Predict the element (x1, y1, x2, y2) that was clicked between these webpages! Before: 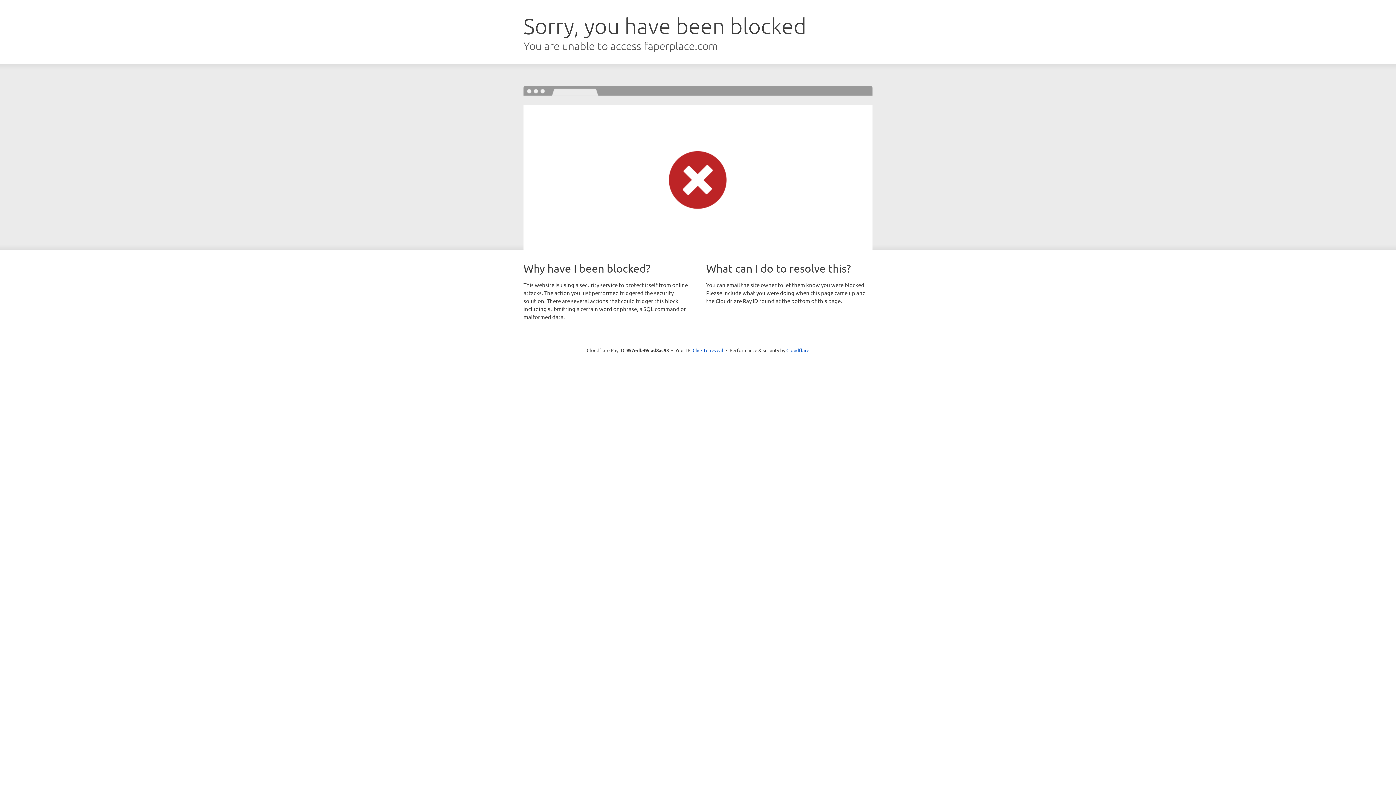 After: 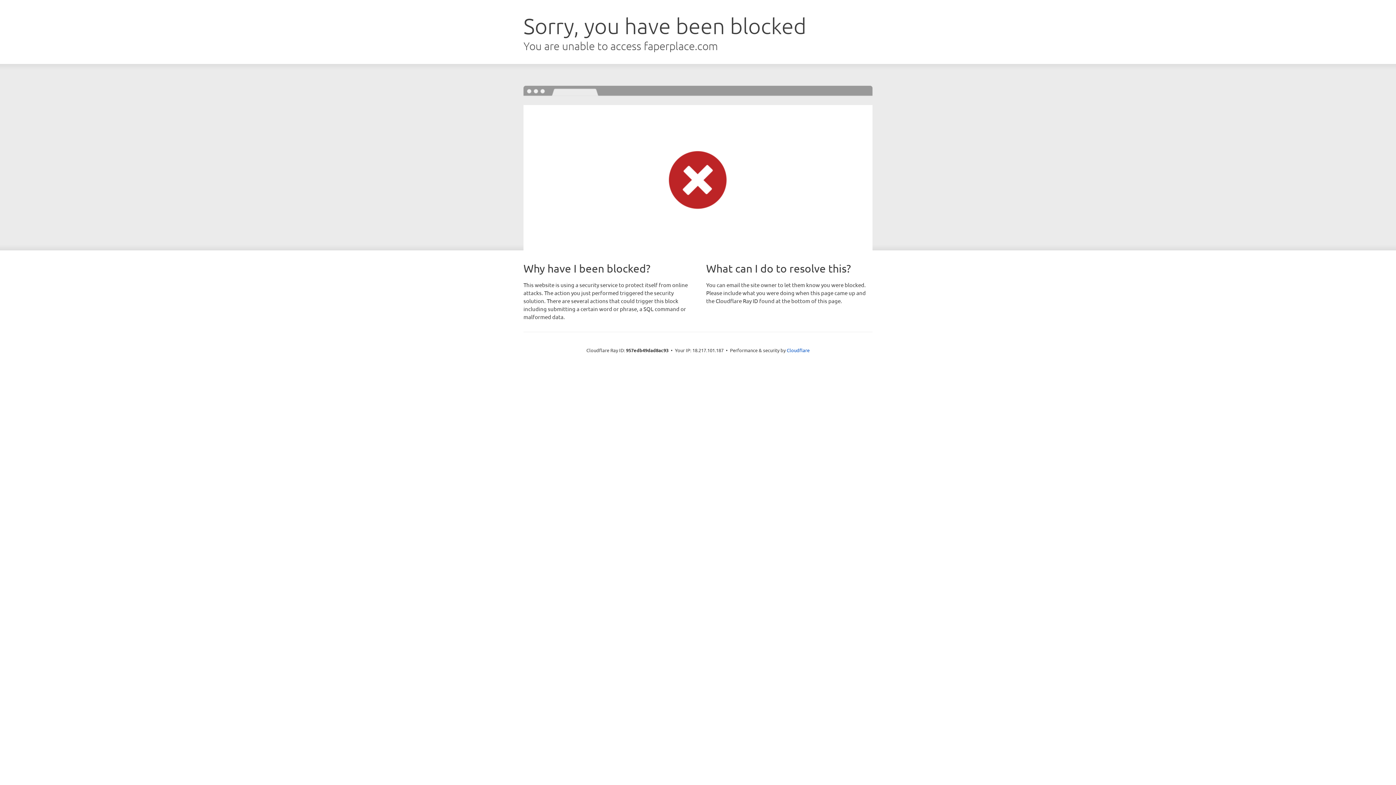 Action: label: Click to reveal bbox: (692, 346, 723, 353)